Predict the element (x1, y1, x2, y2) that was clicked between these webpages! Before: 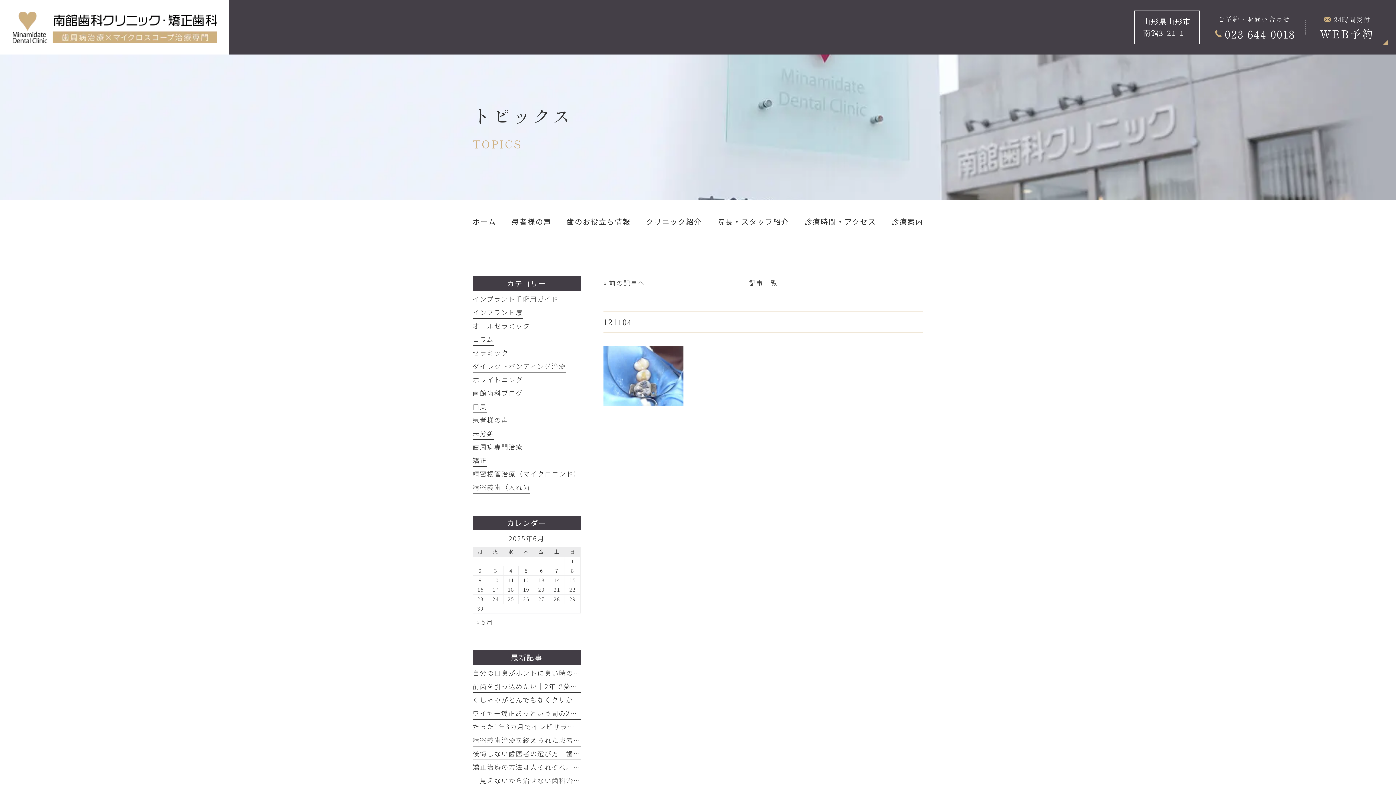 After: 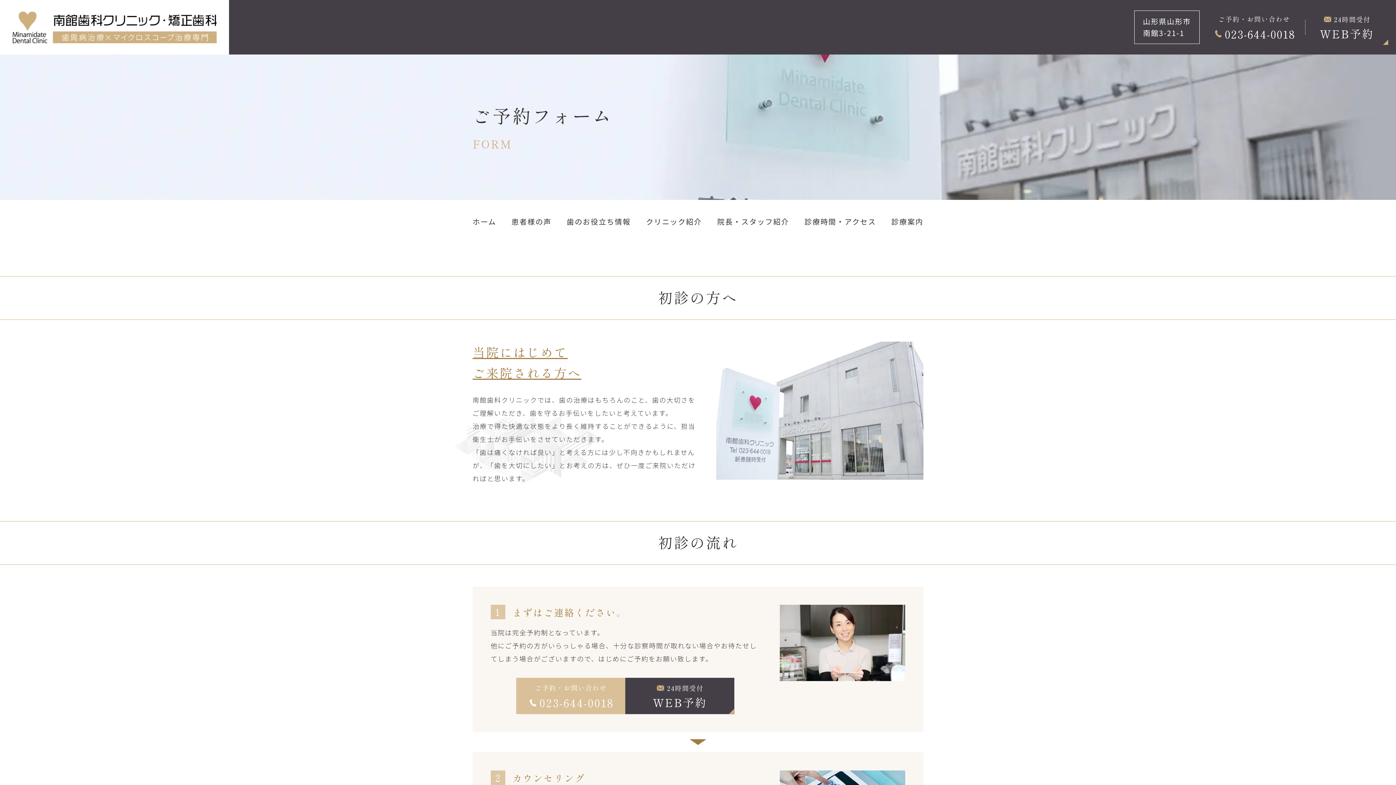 Action: bbox: (1305, 9, 1389, 45) label: 24時間受付
WEB予約